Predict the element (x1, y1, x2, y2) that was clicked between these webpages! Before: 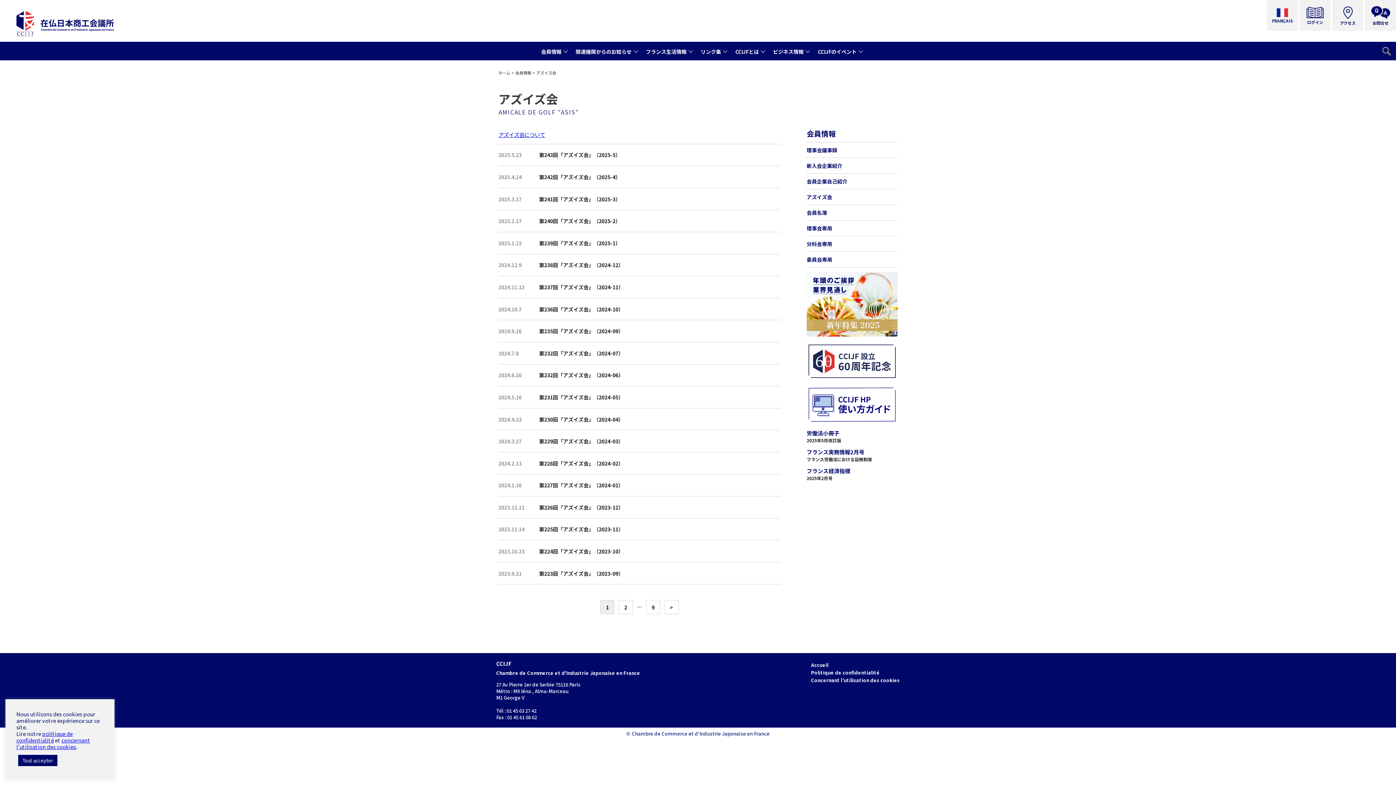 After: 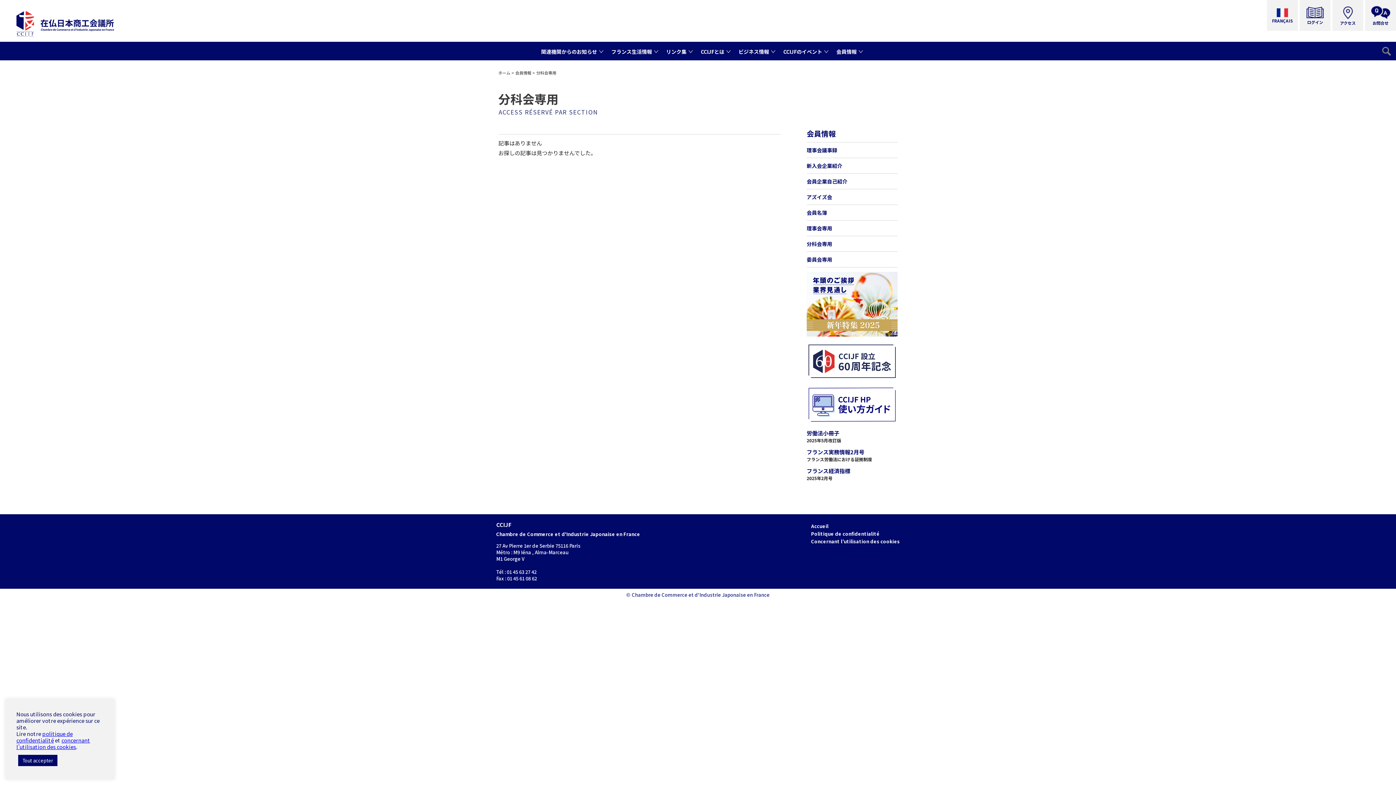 Action: label: 分科会専用 bbox: (806, 240, 832, 247)